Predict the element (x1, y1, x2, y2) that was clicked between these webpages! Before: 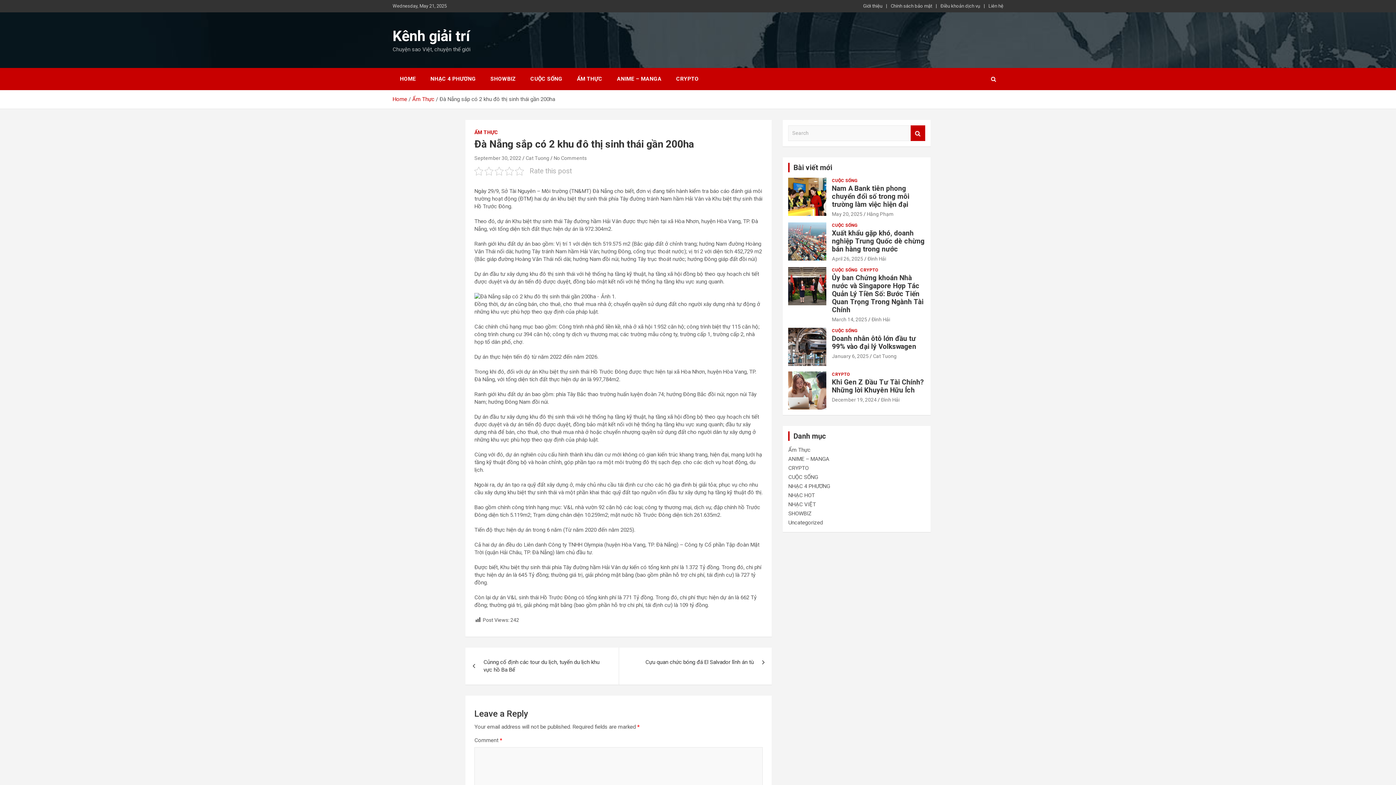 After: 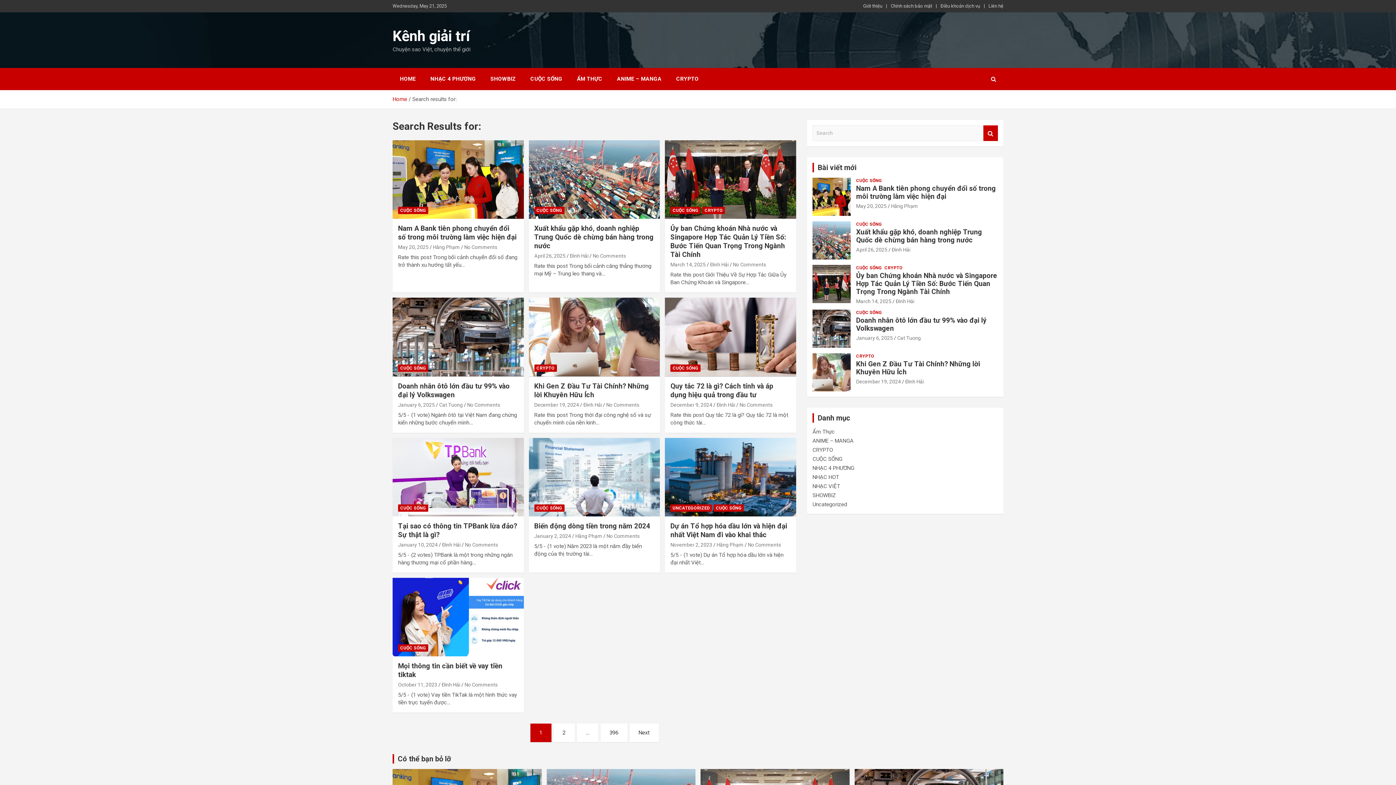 Action: bbox: (910, 125, 925, 141) label: Search